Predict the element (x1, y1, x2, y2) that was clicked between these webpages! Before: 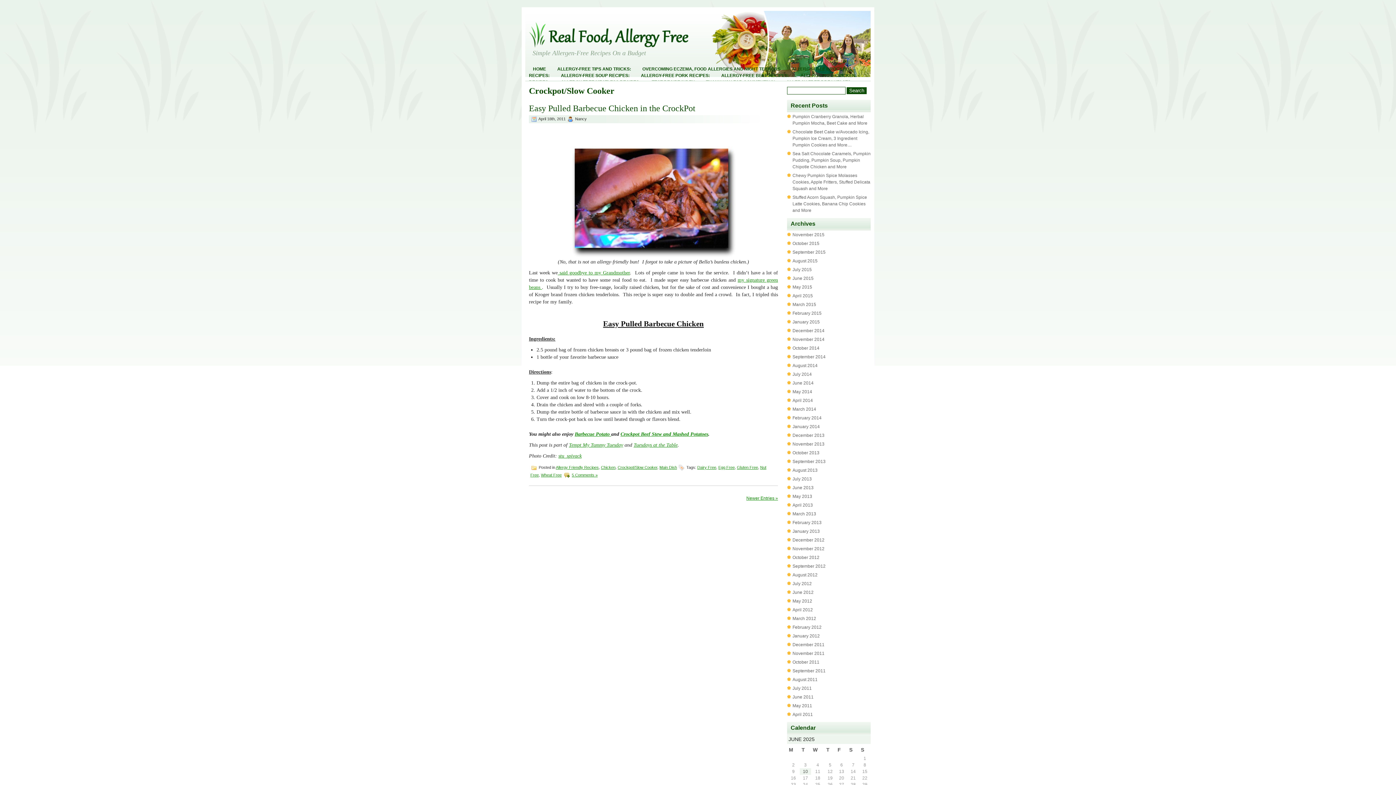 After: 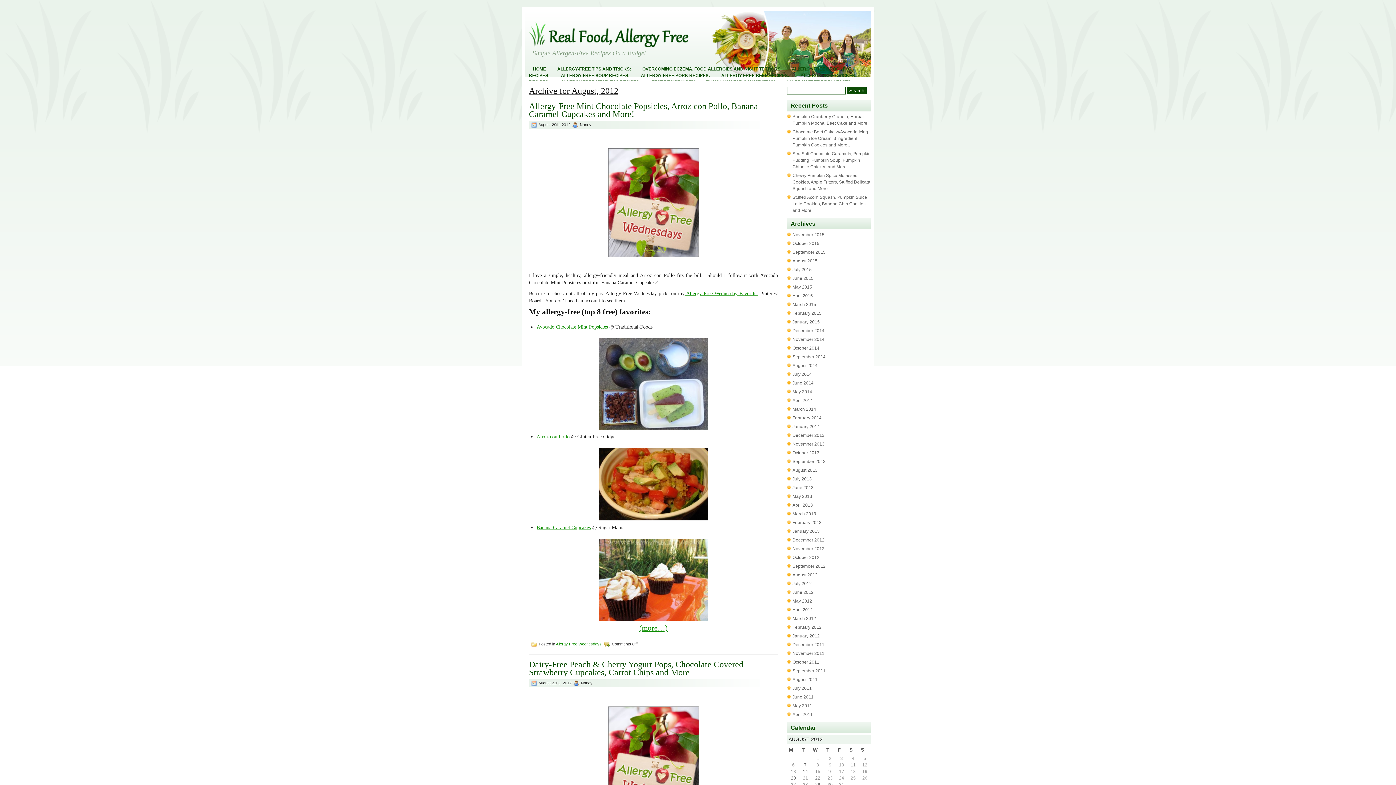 Action: bbox: (792, 572, 817, 577) label: August 2012